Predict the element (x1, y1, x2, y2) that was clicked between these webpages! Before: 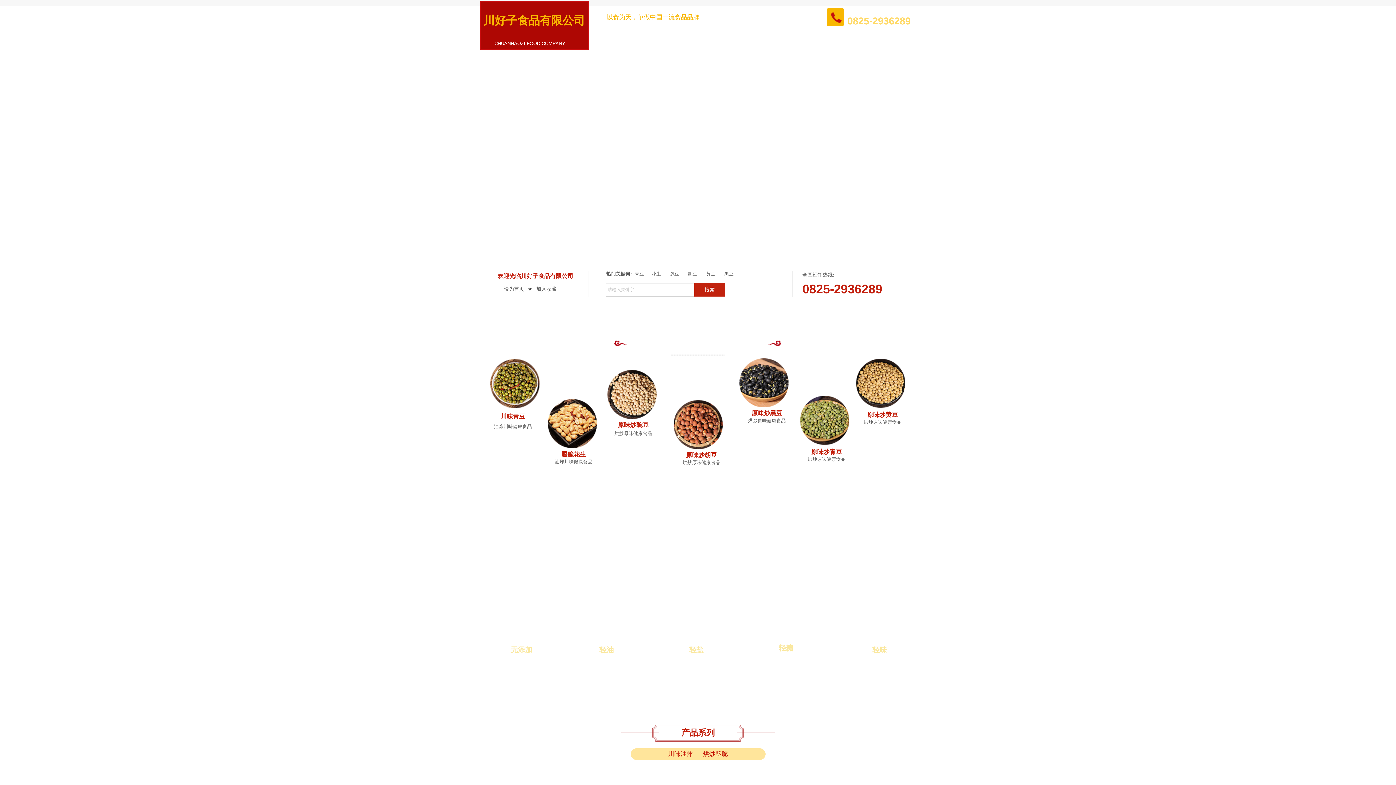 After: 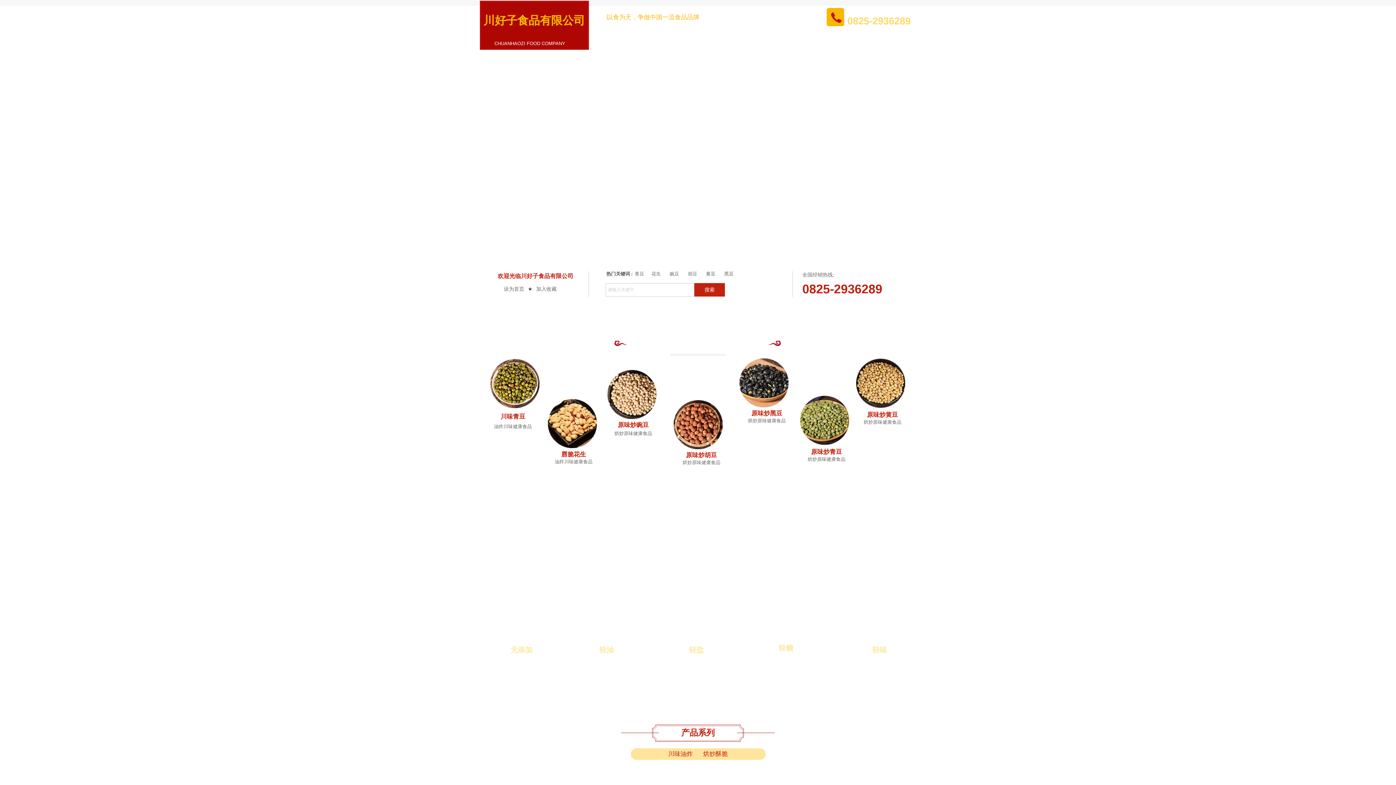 Action: bbox: (504, 286, 524, 292) label: 设为首页